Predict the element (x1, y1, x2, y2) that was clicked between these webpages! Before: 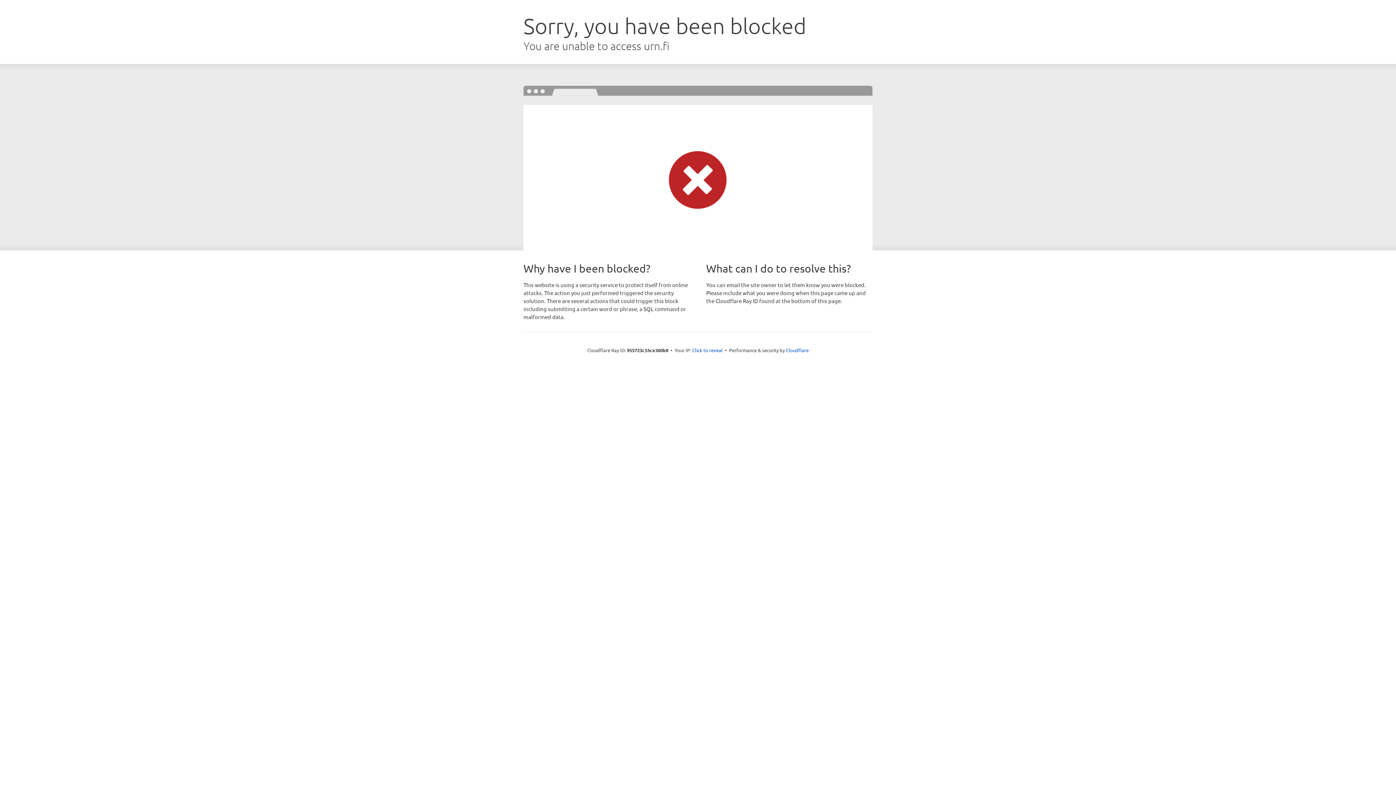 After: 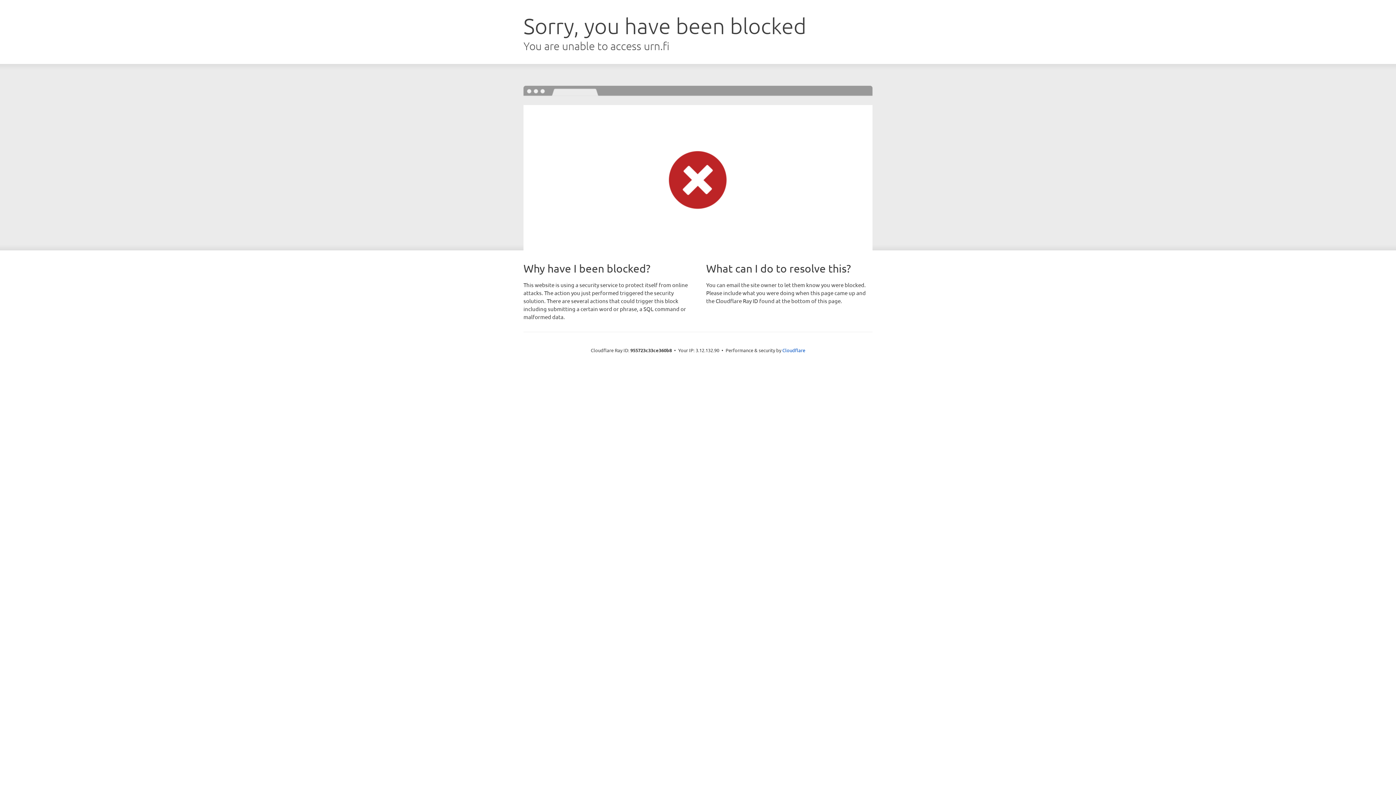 Action: bbox: (692, 346, 722, 353) label: Click to reveal